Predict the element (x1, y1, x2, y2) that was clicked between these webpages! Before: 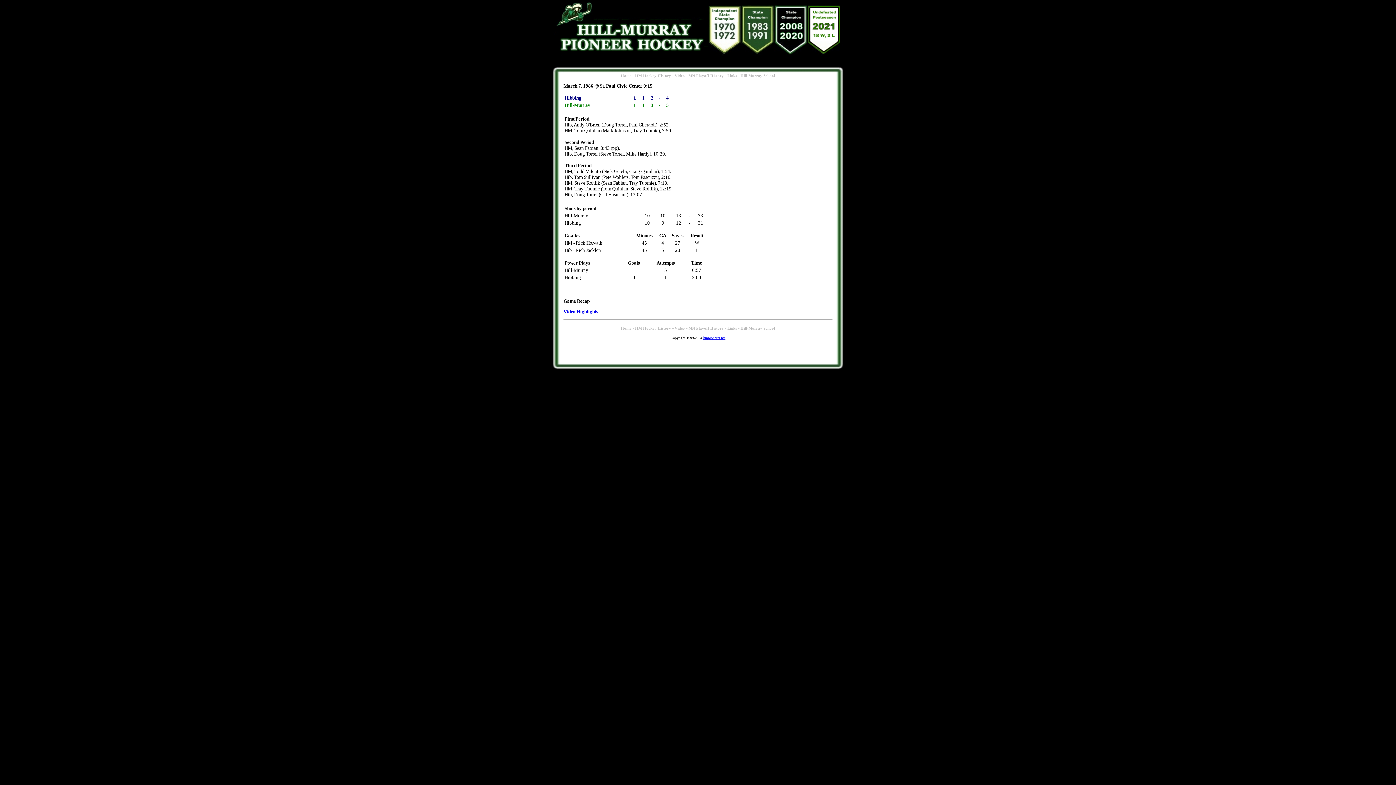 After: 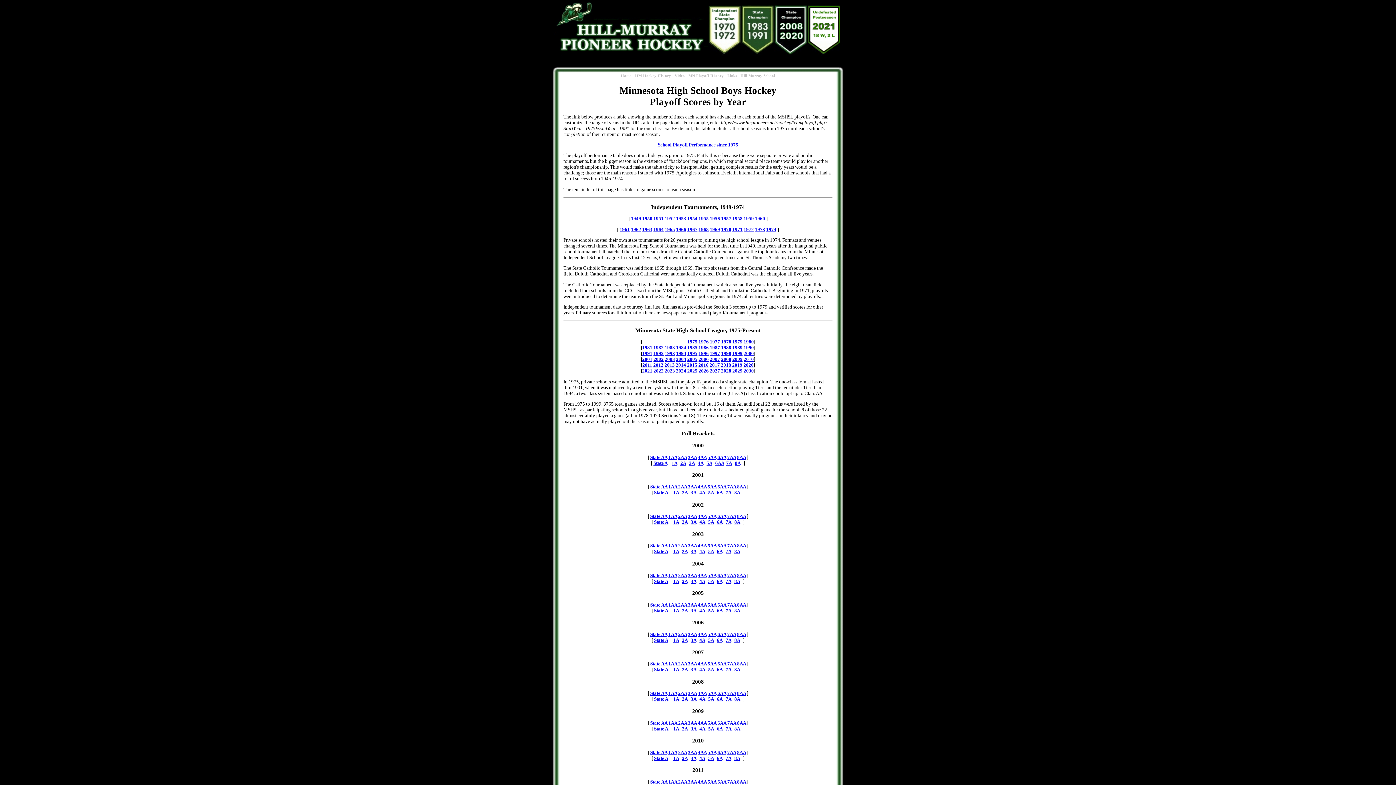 Action: label: MN Playoff History bbox: (688, 73, 724, 77)